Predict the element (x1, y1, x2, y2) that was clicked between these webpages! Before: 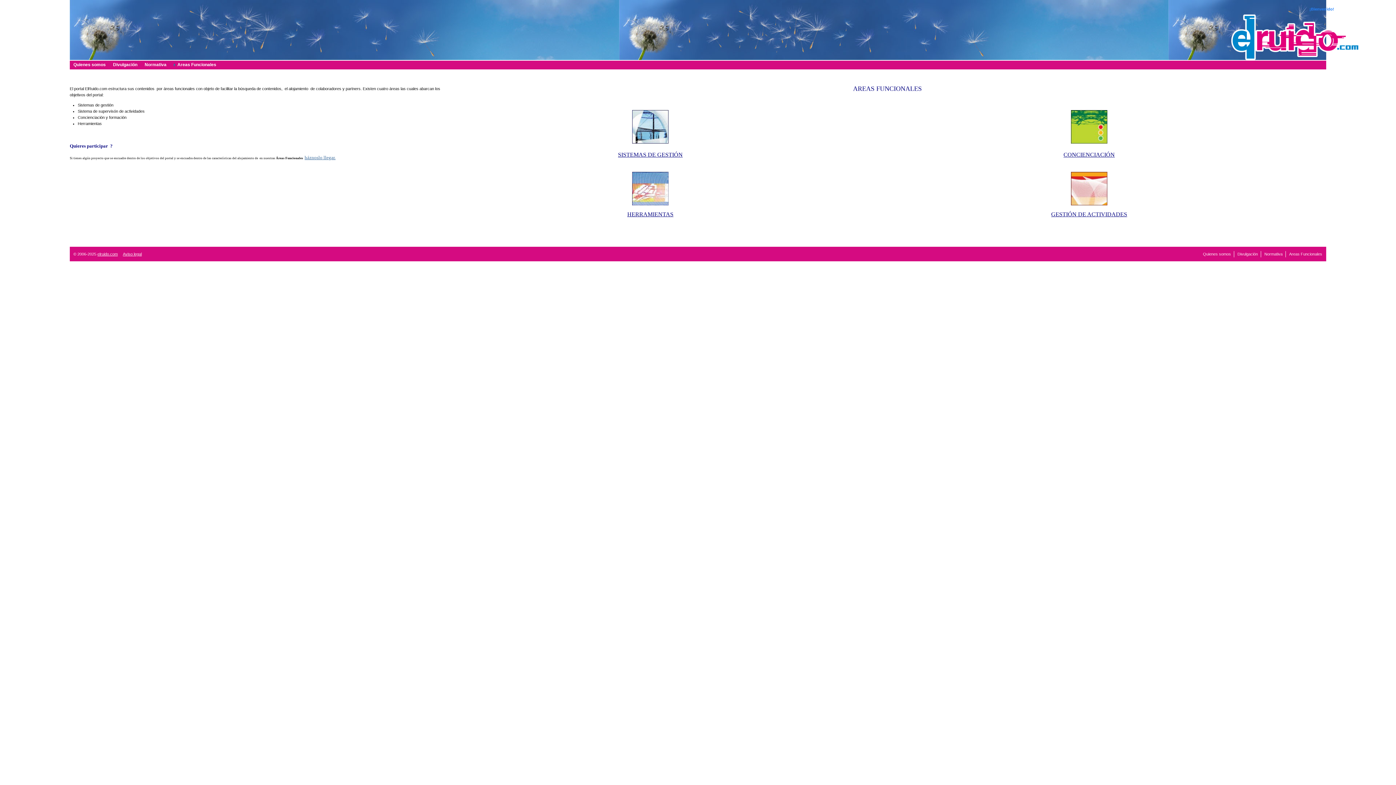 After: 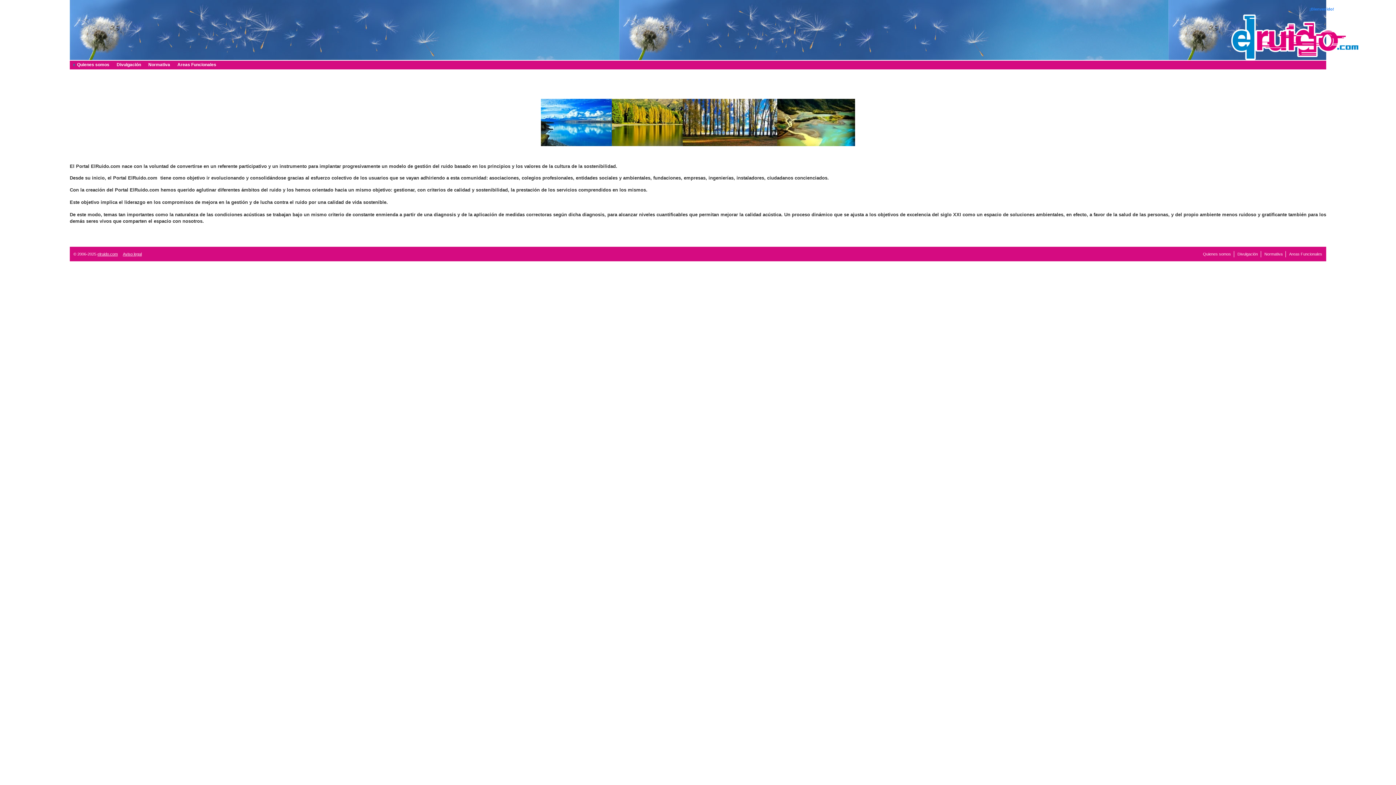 Action: label: Quienes somos bbox: (1203, 252, 1231, 256)